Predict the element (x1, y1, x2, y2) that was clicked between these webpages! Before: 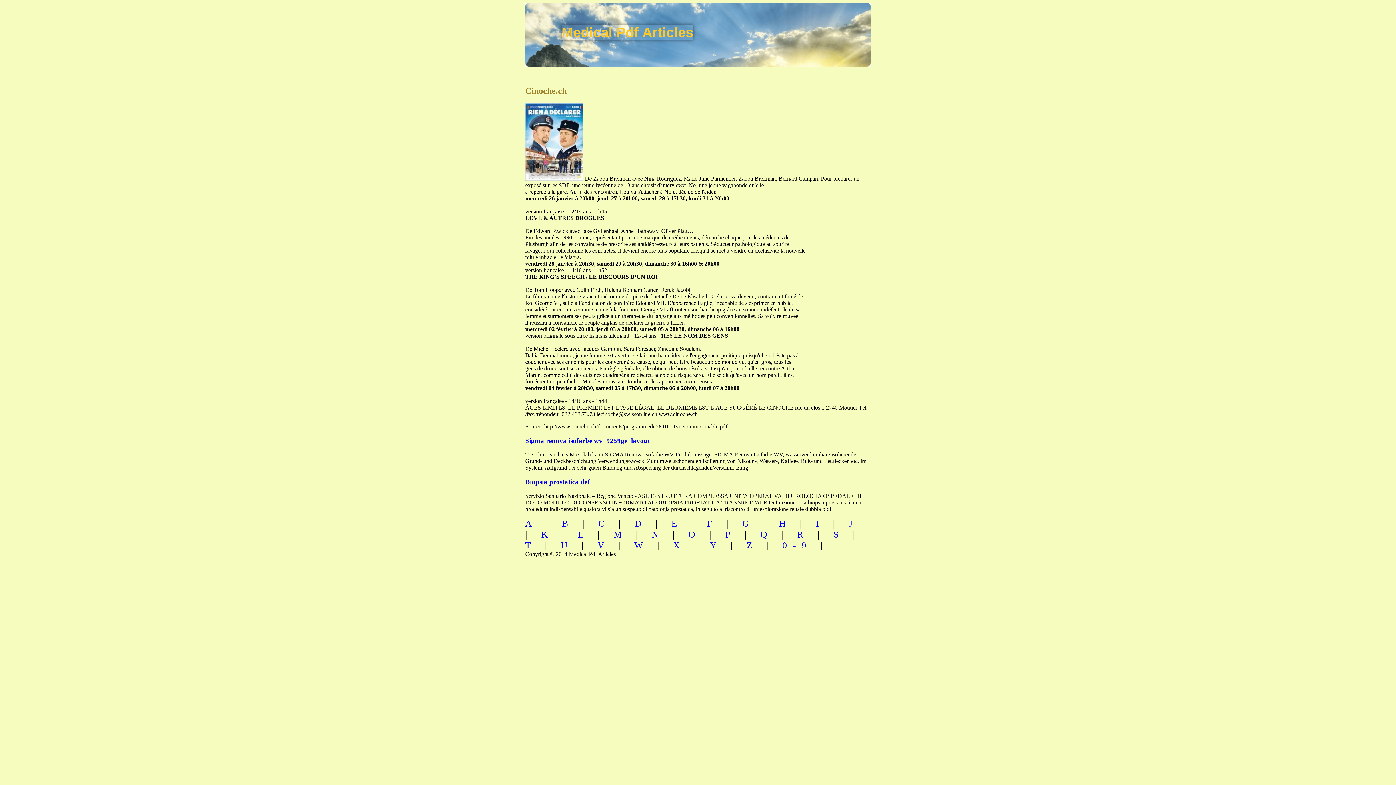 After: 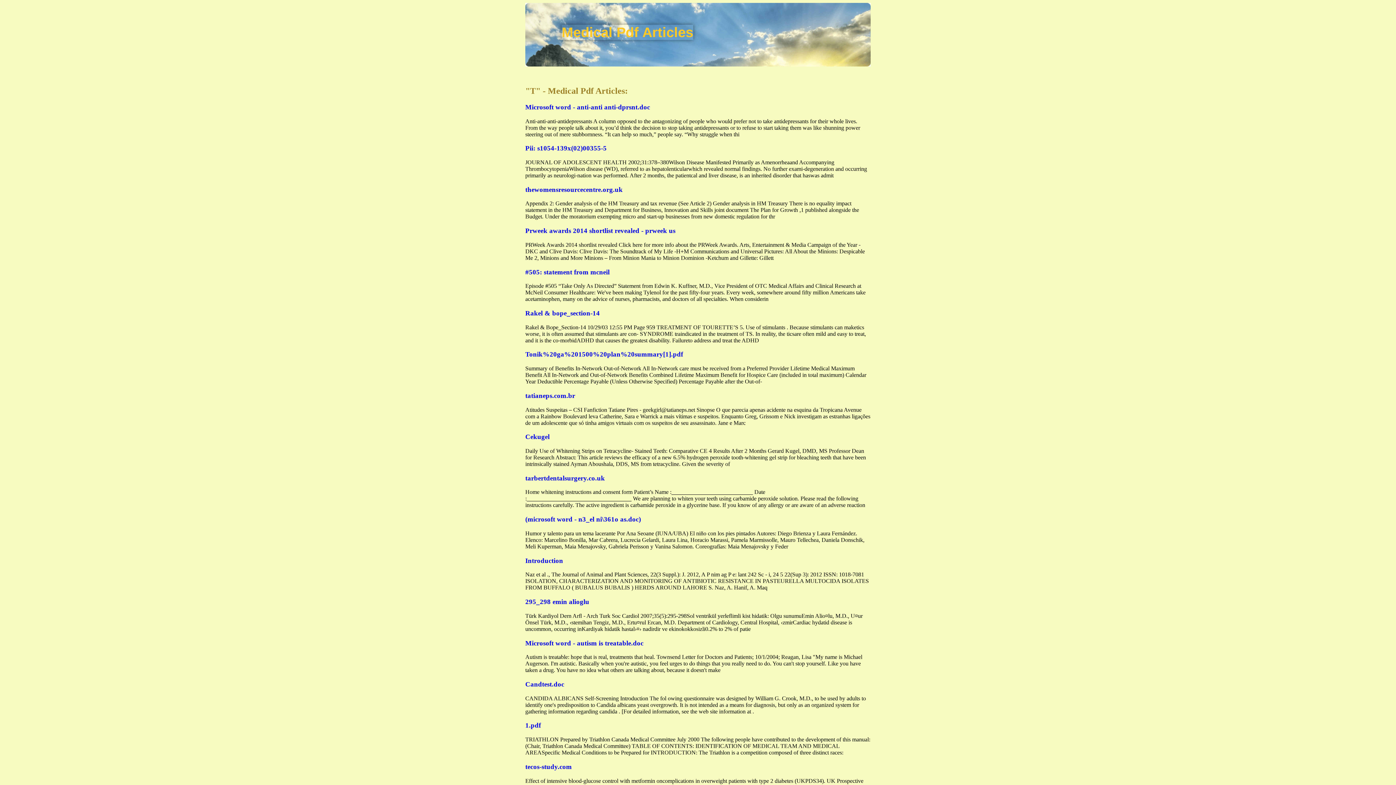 Action: label: T bbox: (525, 540, 536, 550)